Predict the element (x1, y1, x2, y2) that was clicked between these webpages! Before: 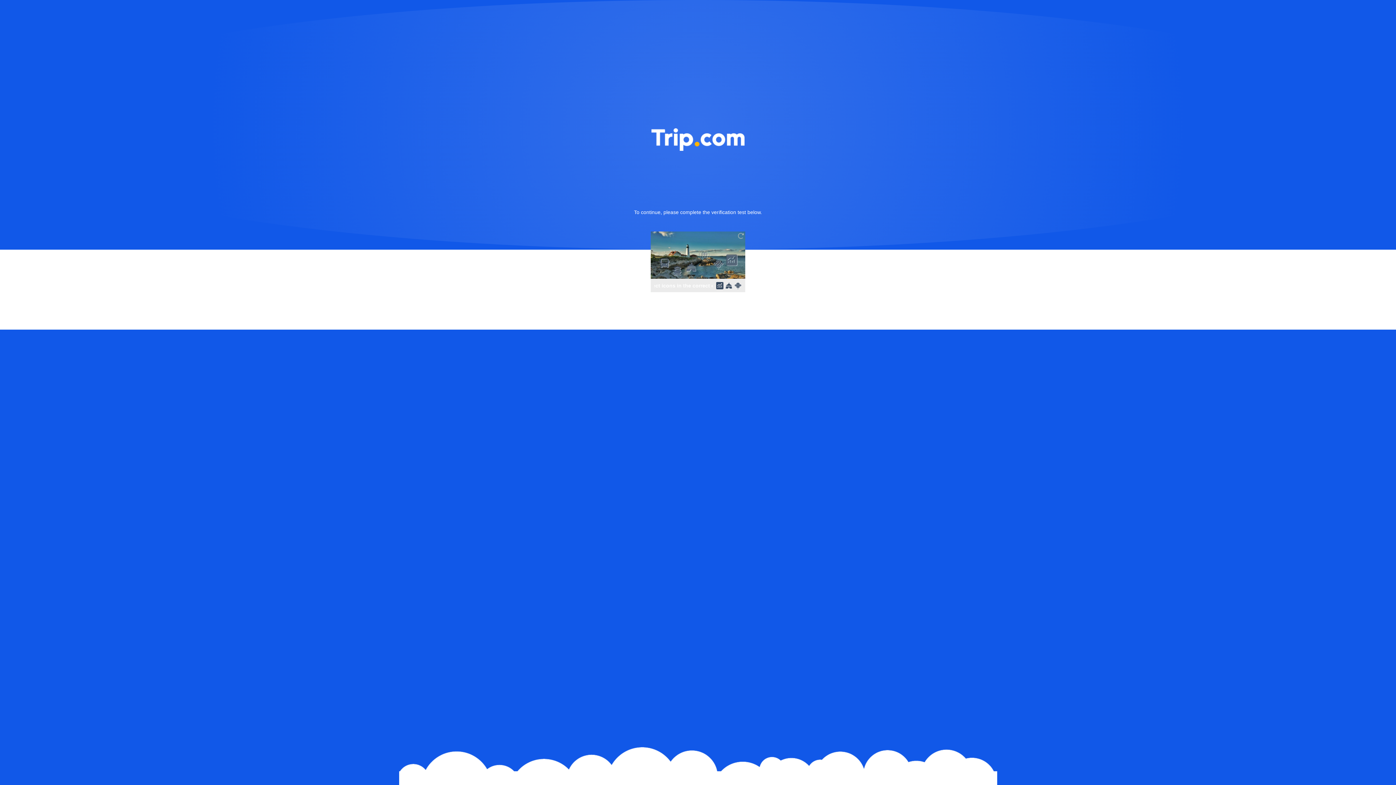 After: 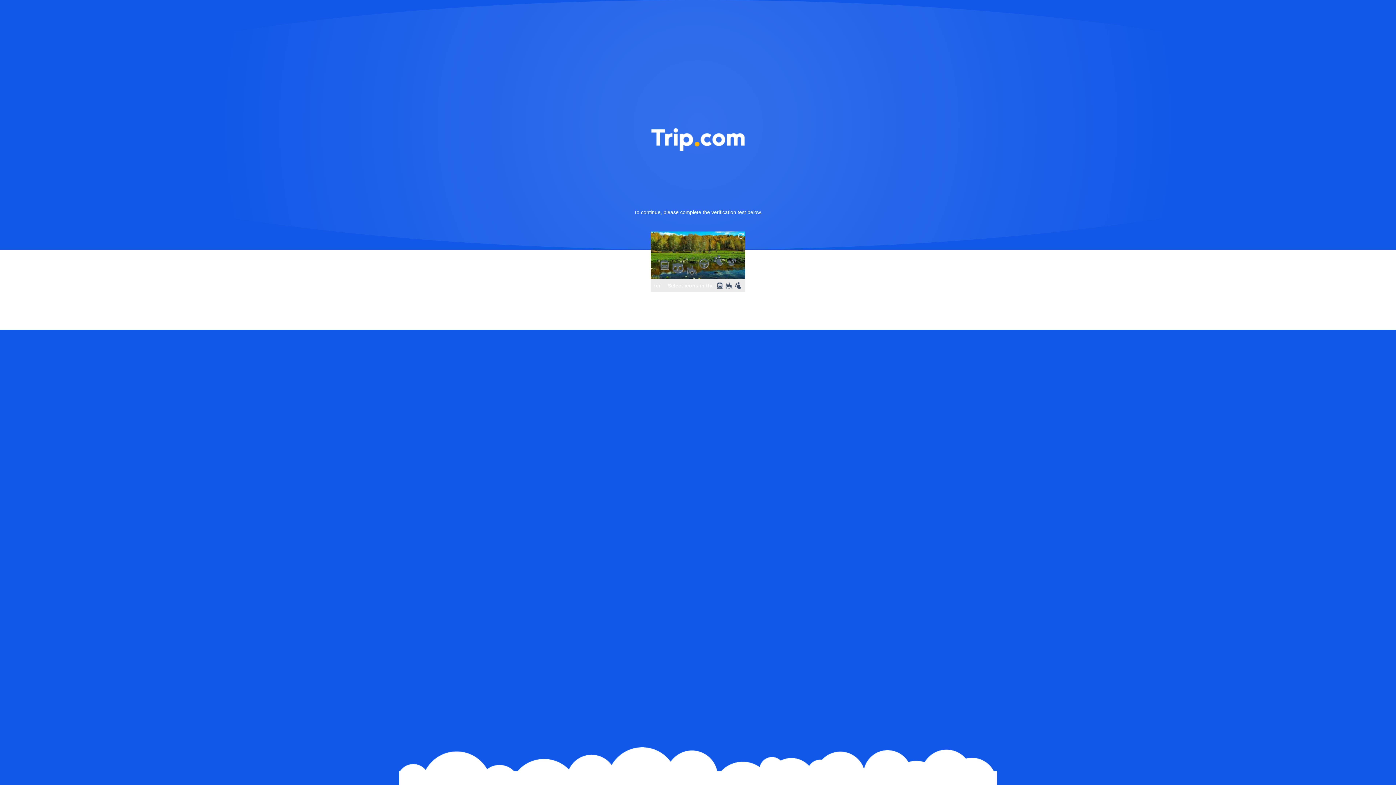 Action: bbox: (736, 231, 745, 240)